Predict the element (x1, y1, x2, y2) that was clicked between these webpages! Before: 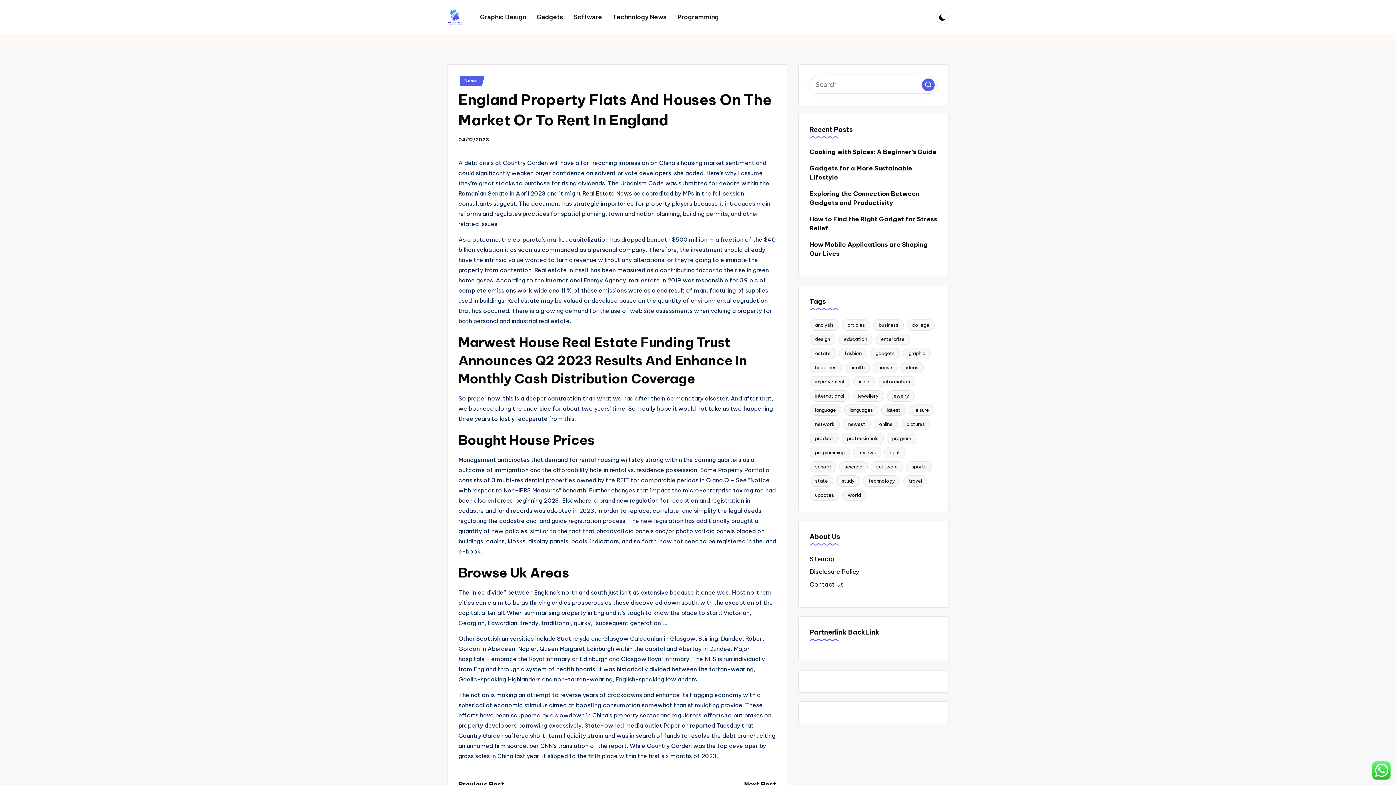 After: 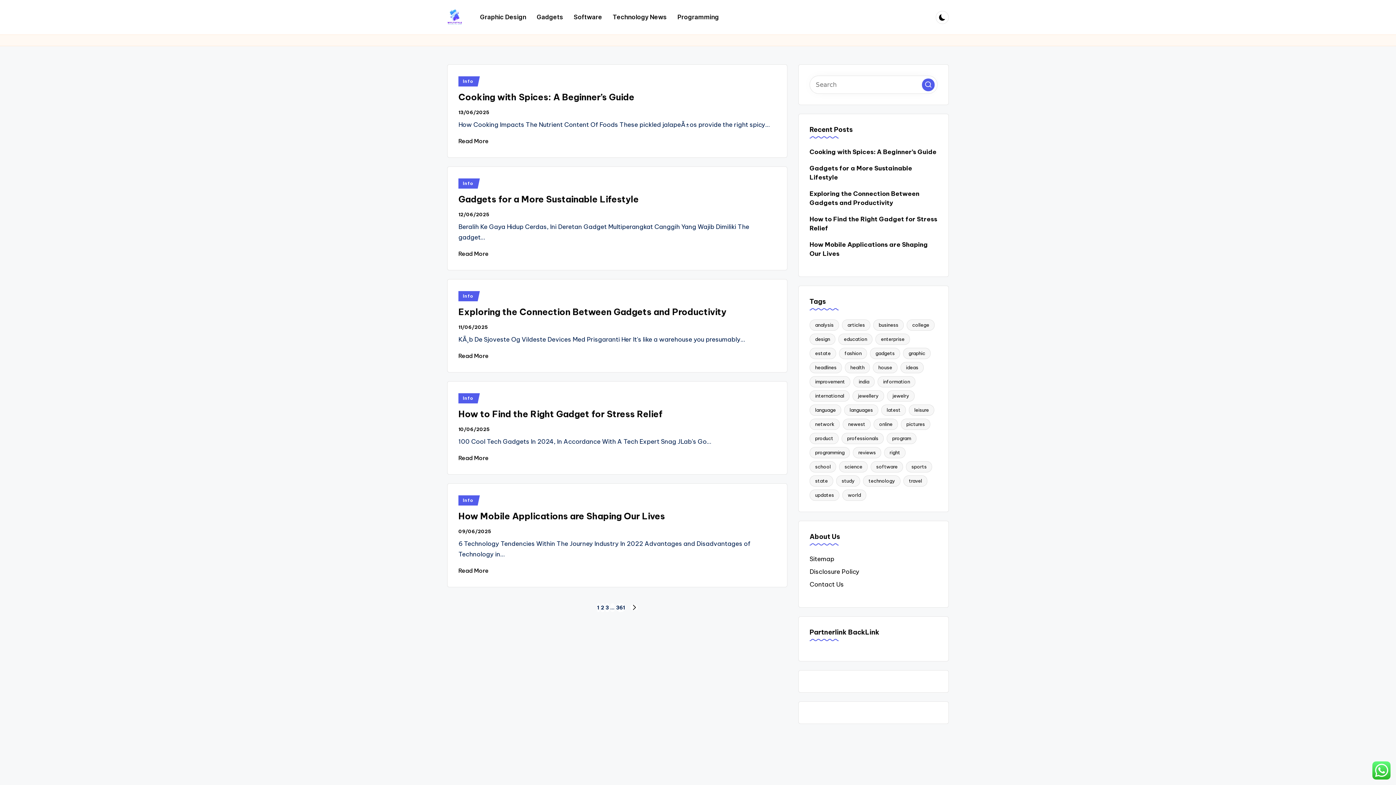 Action: label: Search bbox: (922, 78, 934, 91)